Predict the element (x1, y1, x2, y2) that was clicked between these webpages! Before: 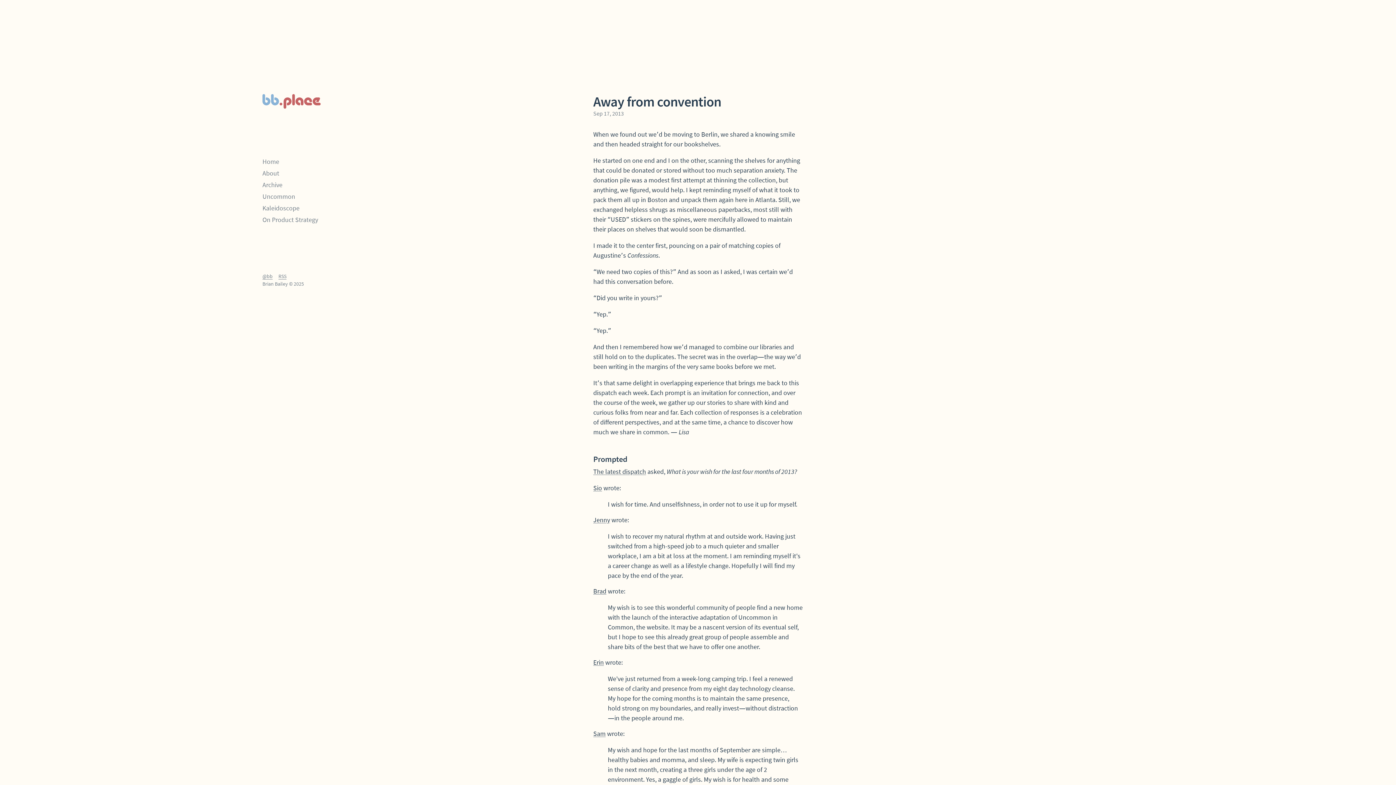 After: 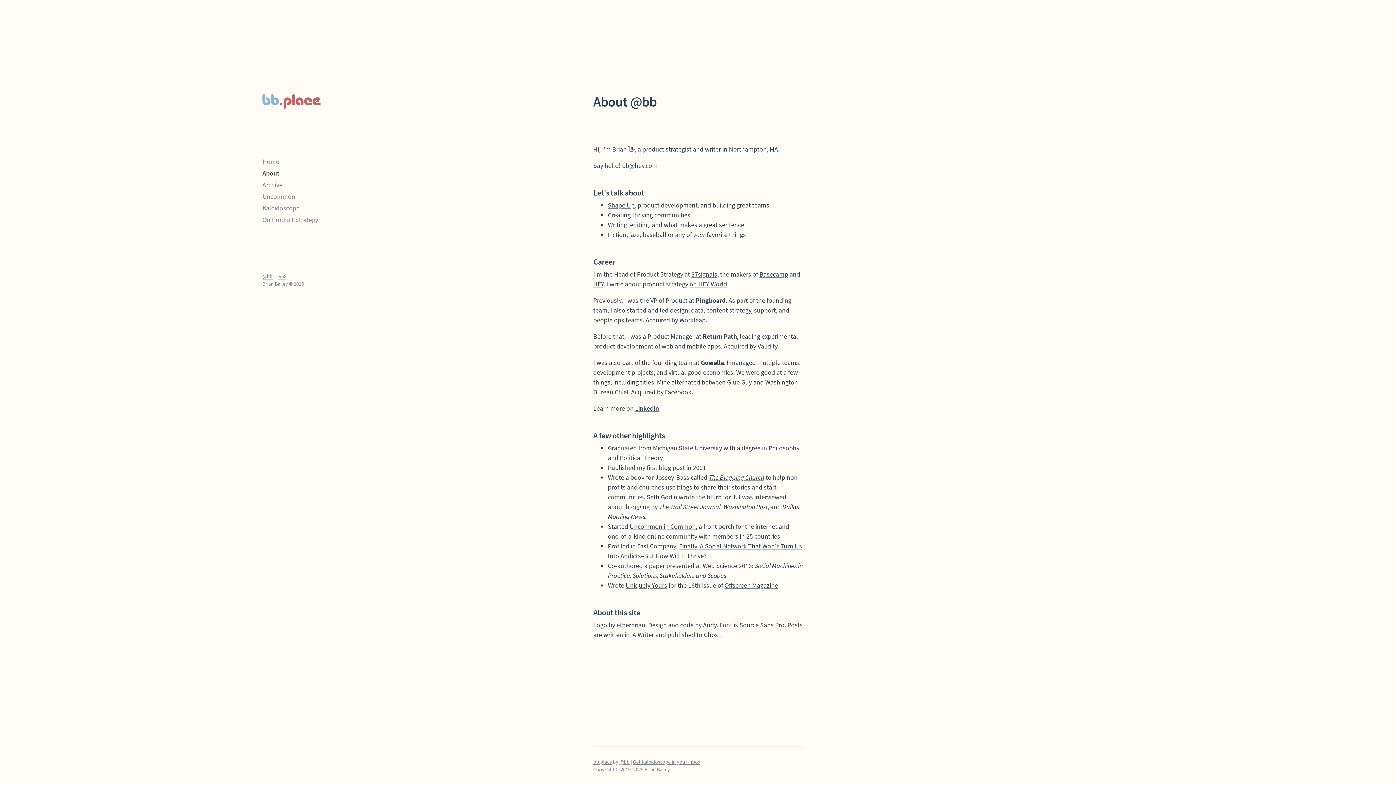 Action: label: About bbox: (262, 167, 328, 179)